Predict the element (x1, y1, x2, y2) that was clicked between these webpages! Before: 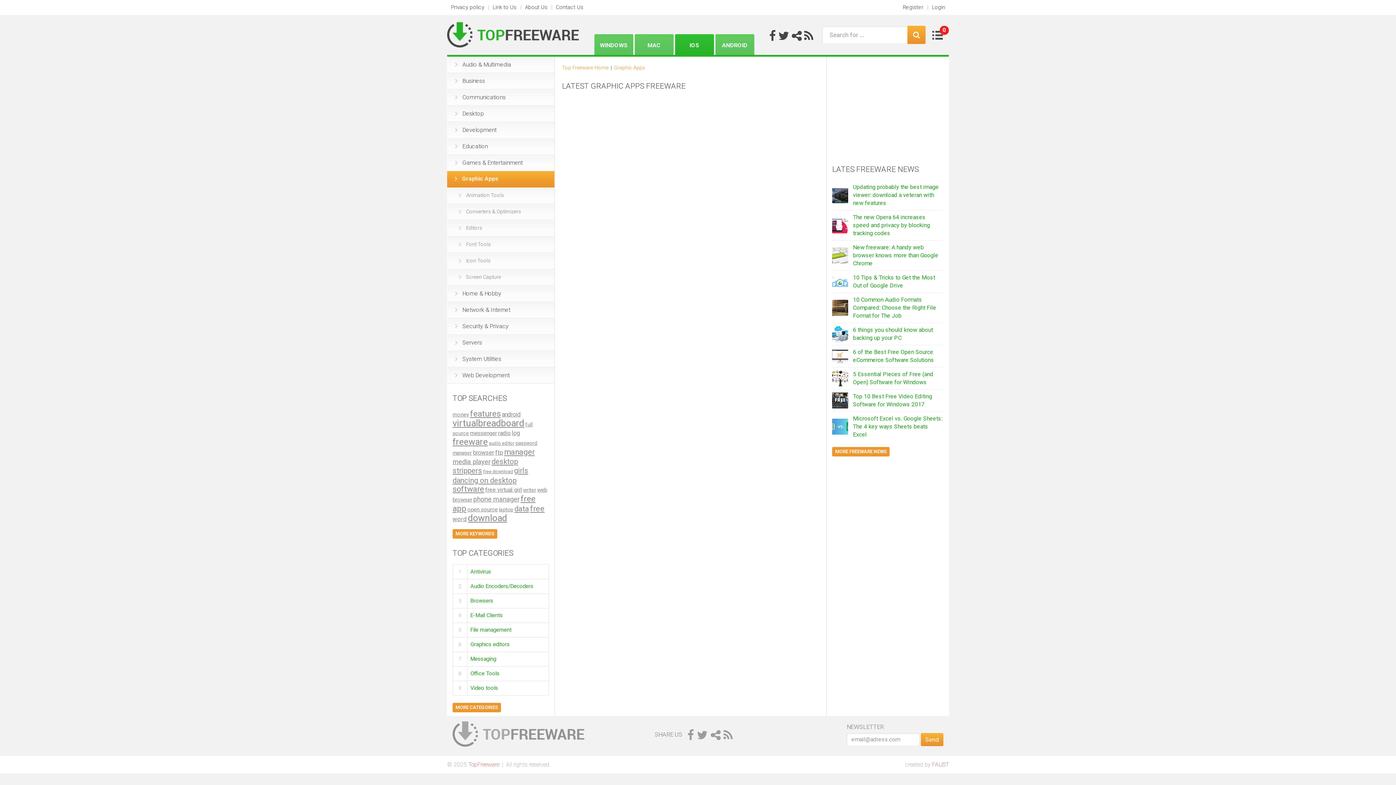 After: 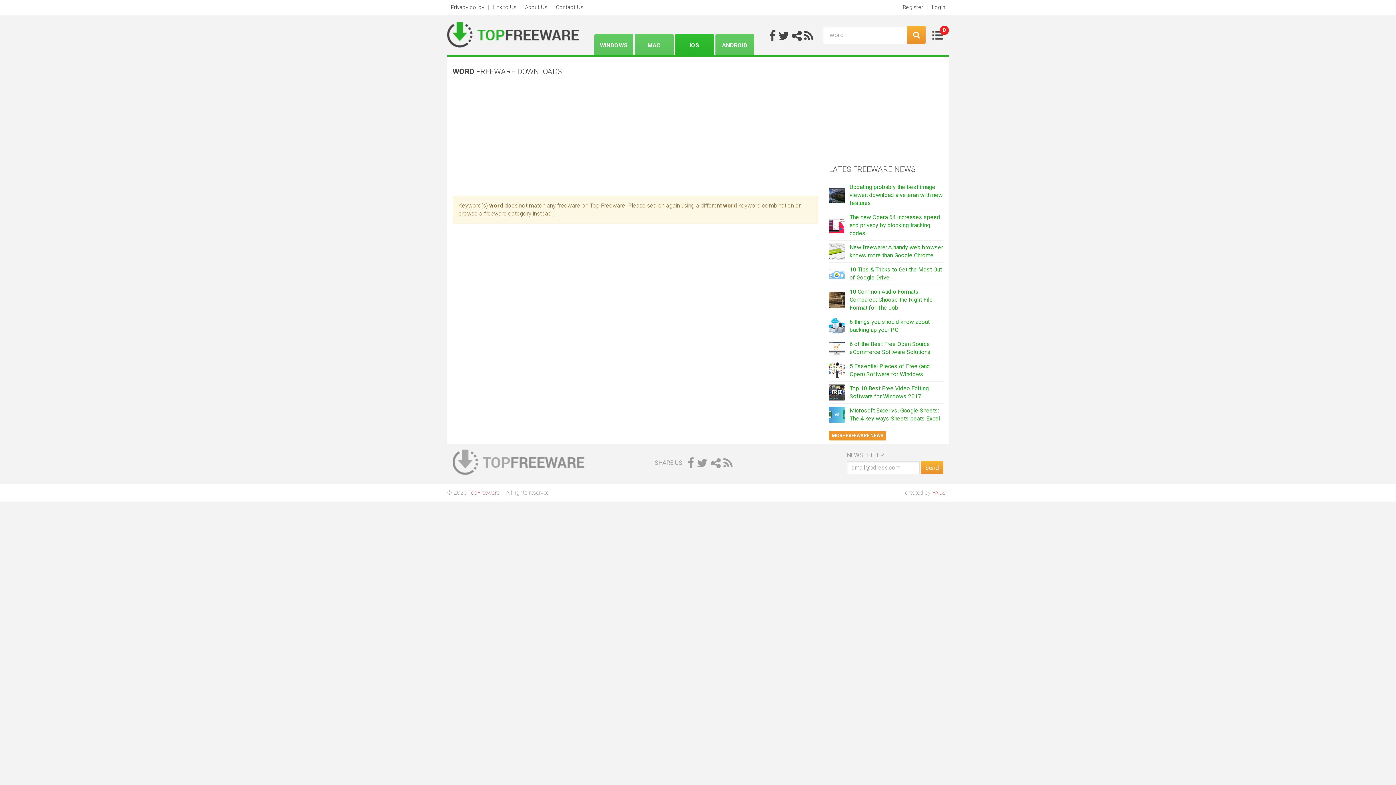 Action: bbox: (452, 516, 466, 522) label: word